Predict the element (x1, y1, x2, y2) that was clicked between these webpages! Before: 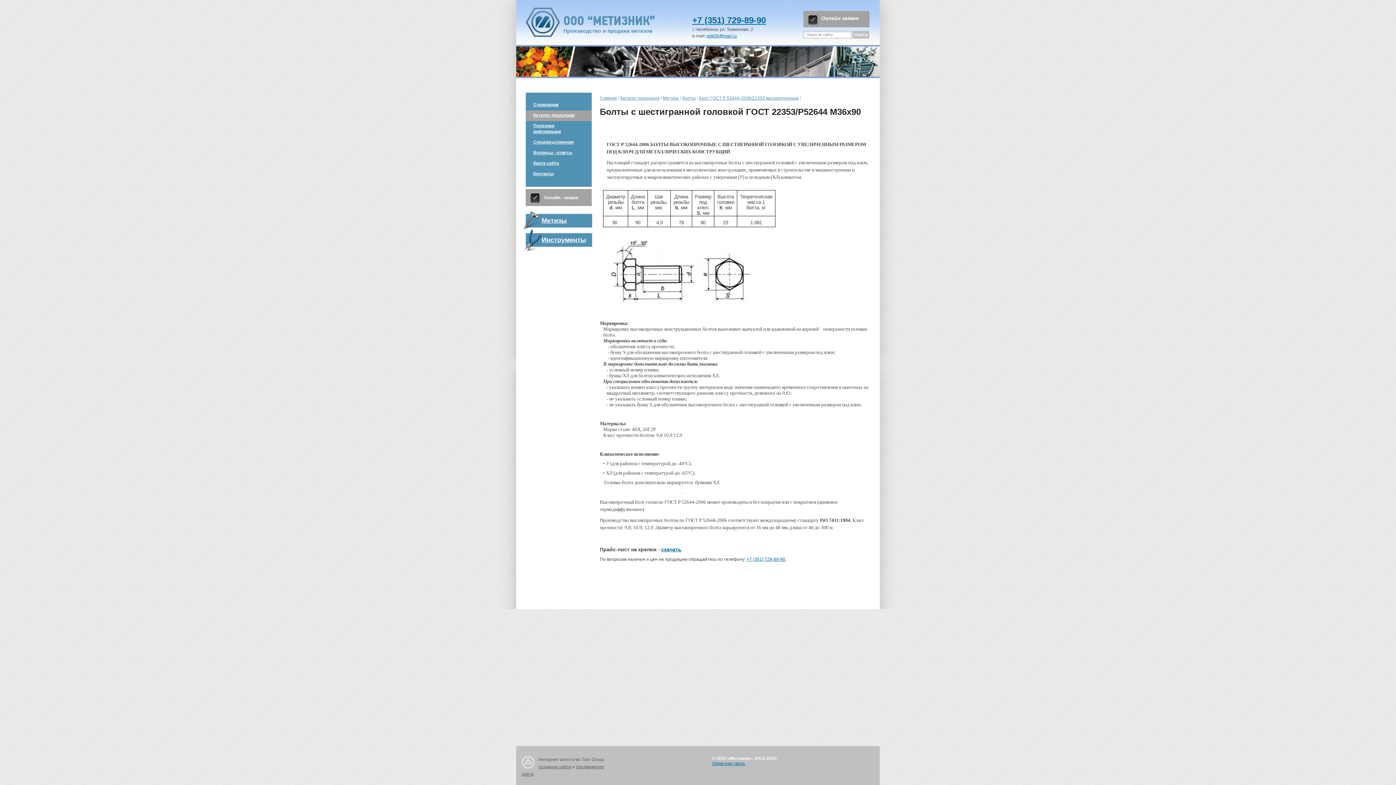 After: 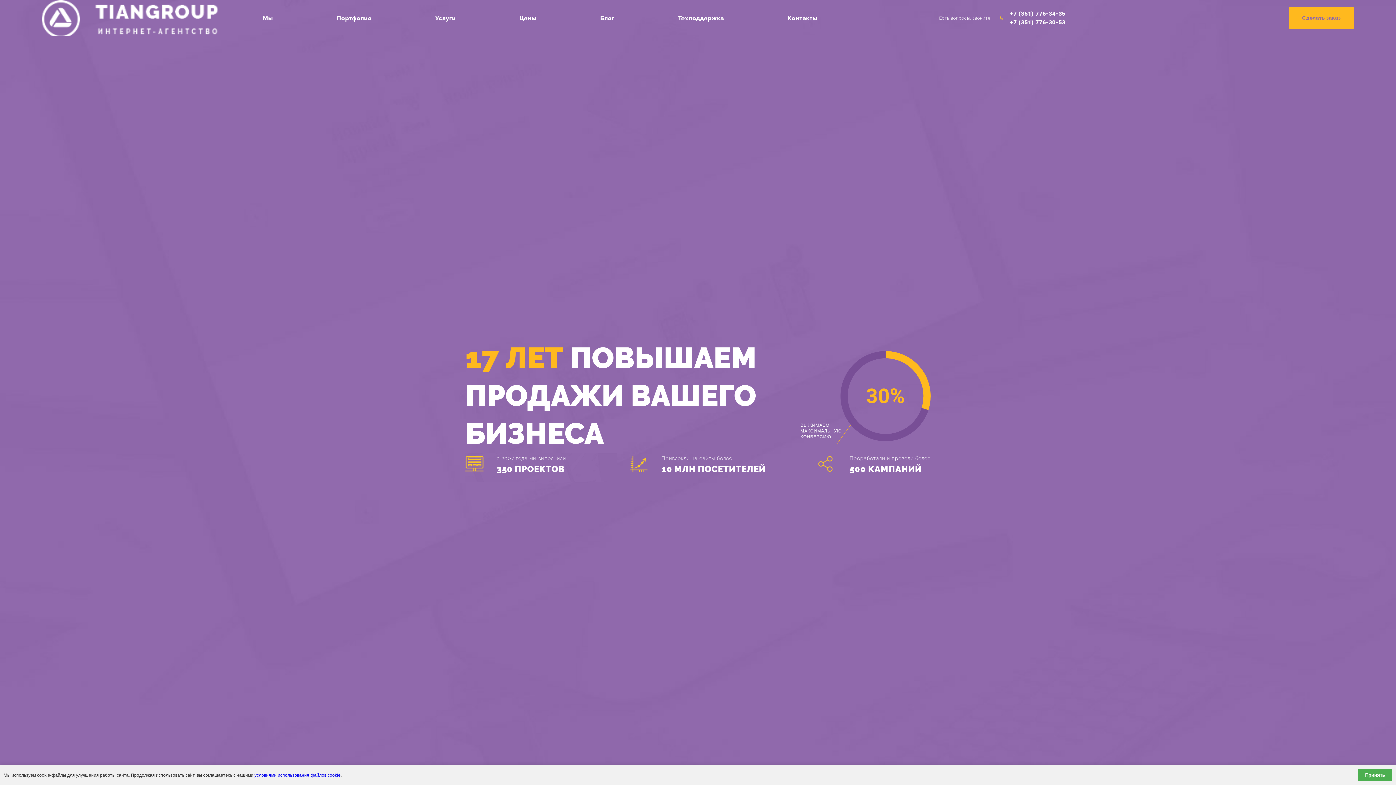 Action: label: создание сайта bbox: (538, 764, 571, 769)